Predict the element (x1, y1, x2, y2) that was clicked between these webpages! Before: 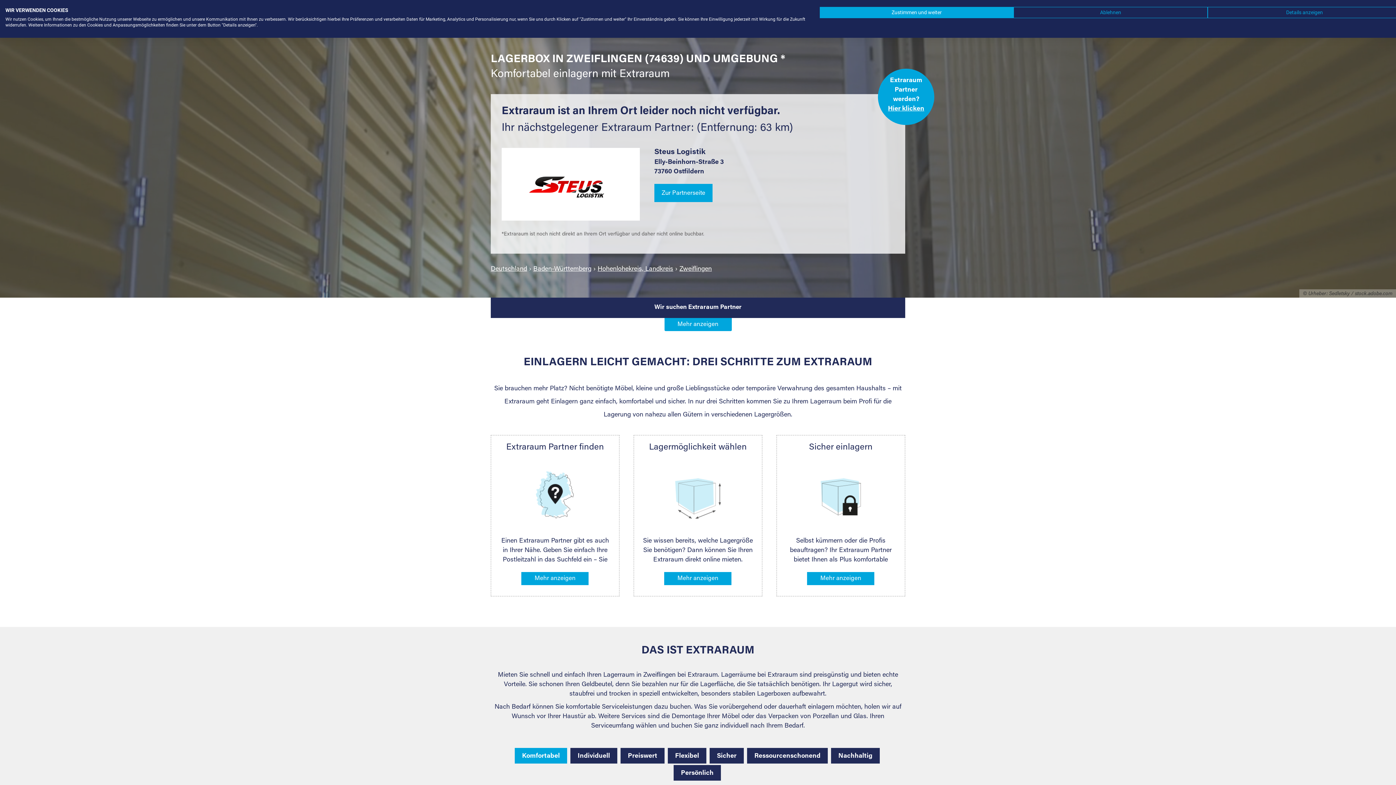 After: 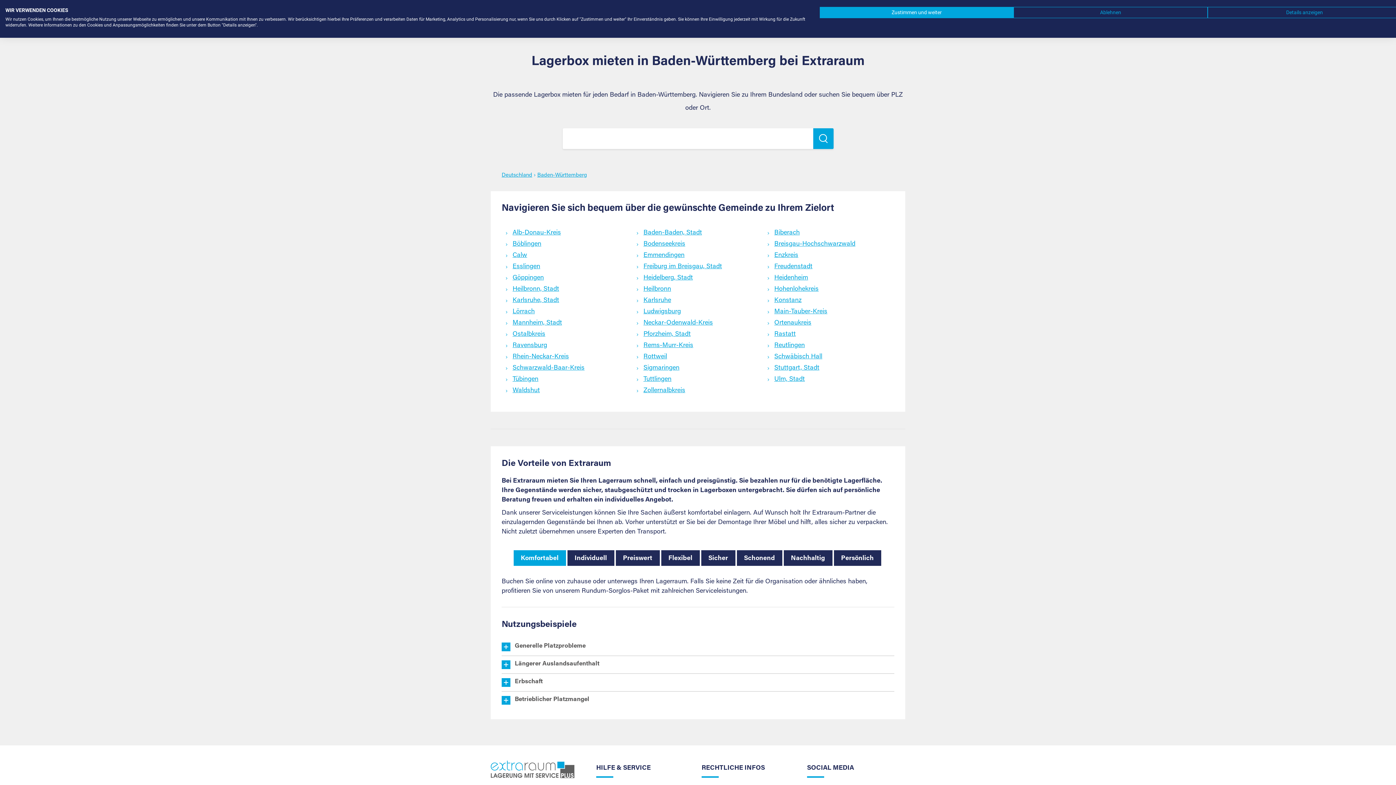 Action: label: Baden-Württemberg bbox: (533, 266, 591, 272)